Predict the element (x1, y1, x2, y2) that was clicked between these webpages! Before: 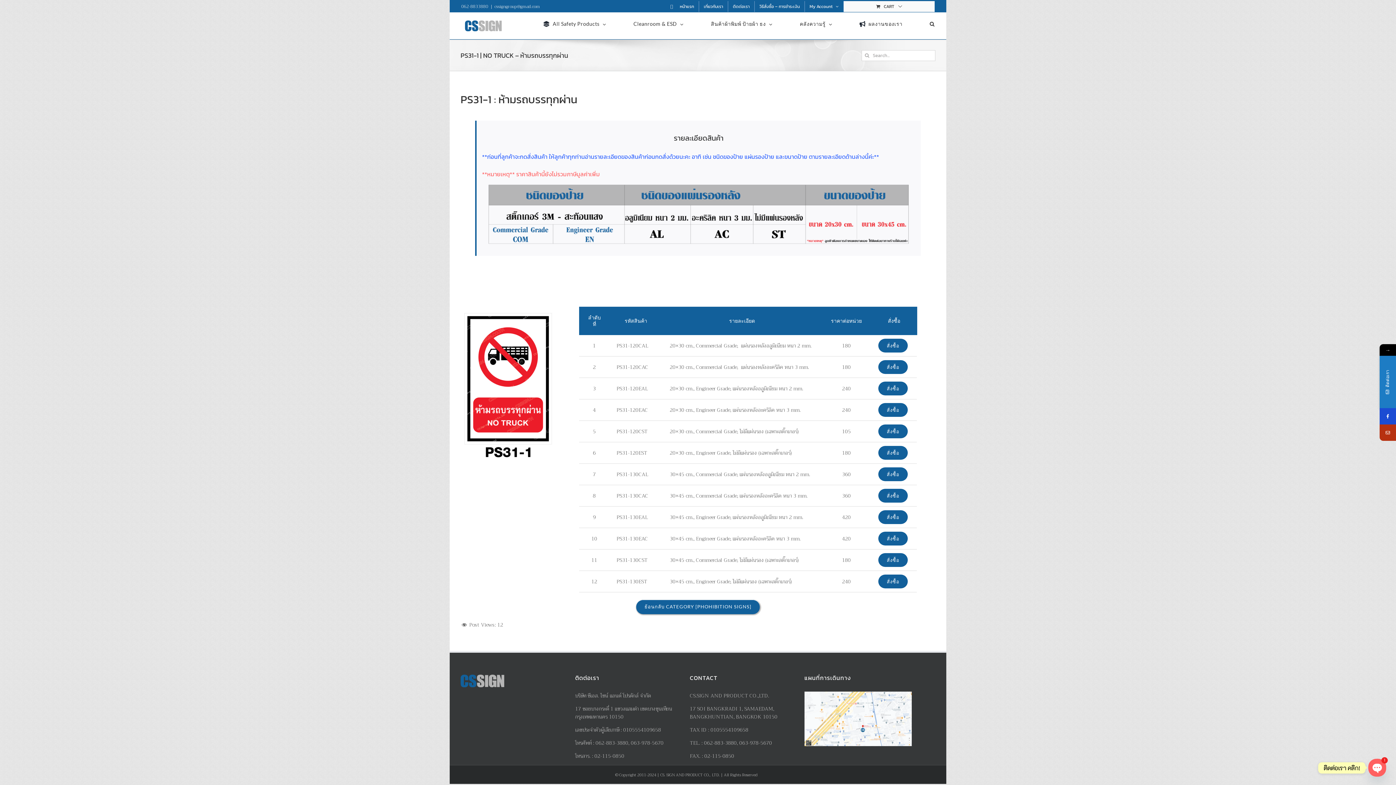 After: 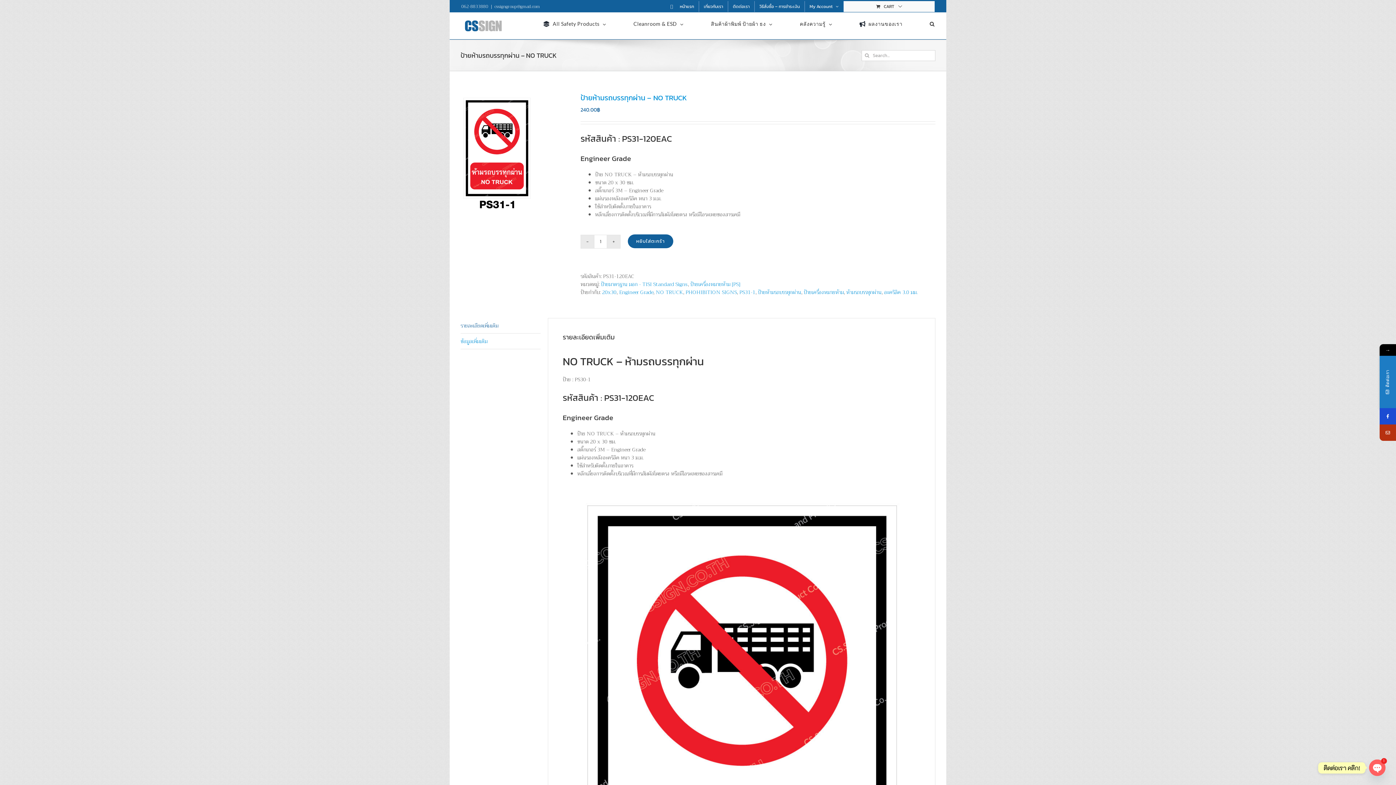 Action: bbox: (878, 403, 908, 417) label: สั่งซื้อ